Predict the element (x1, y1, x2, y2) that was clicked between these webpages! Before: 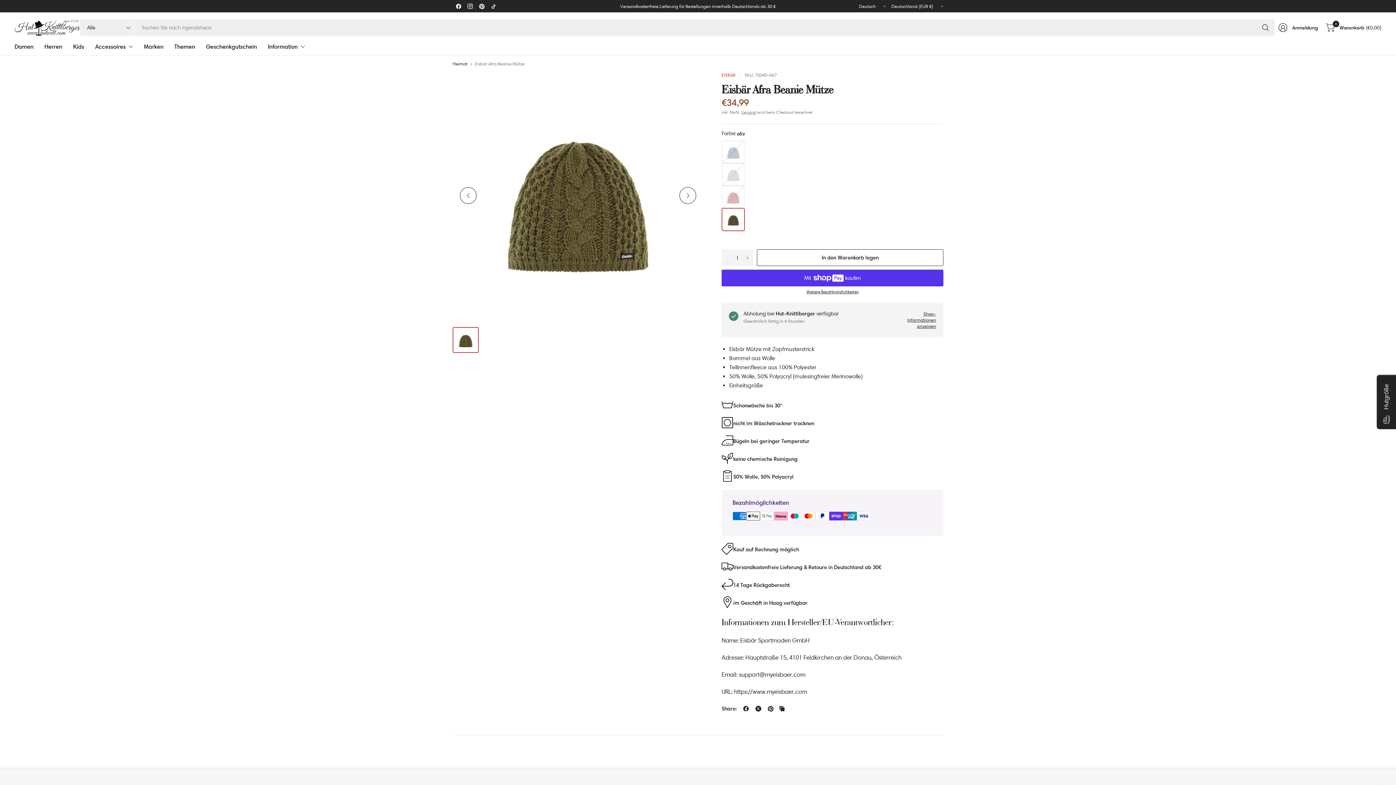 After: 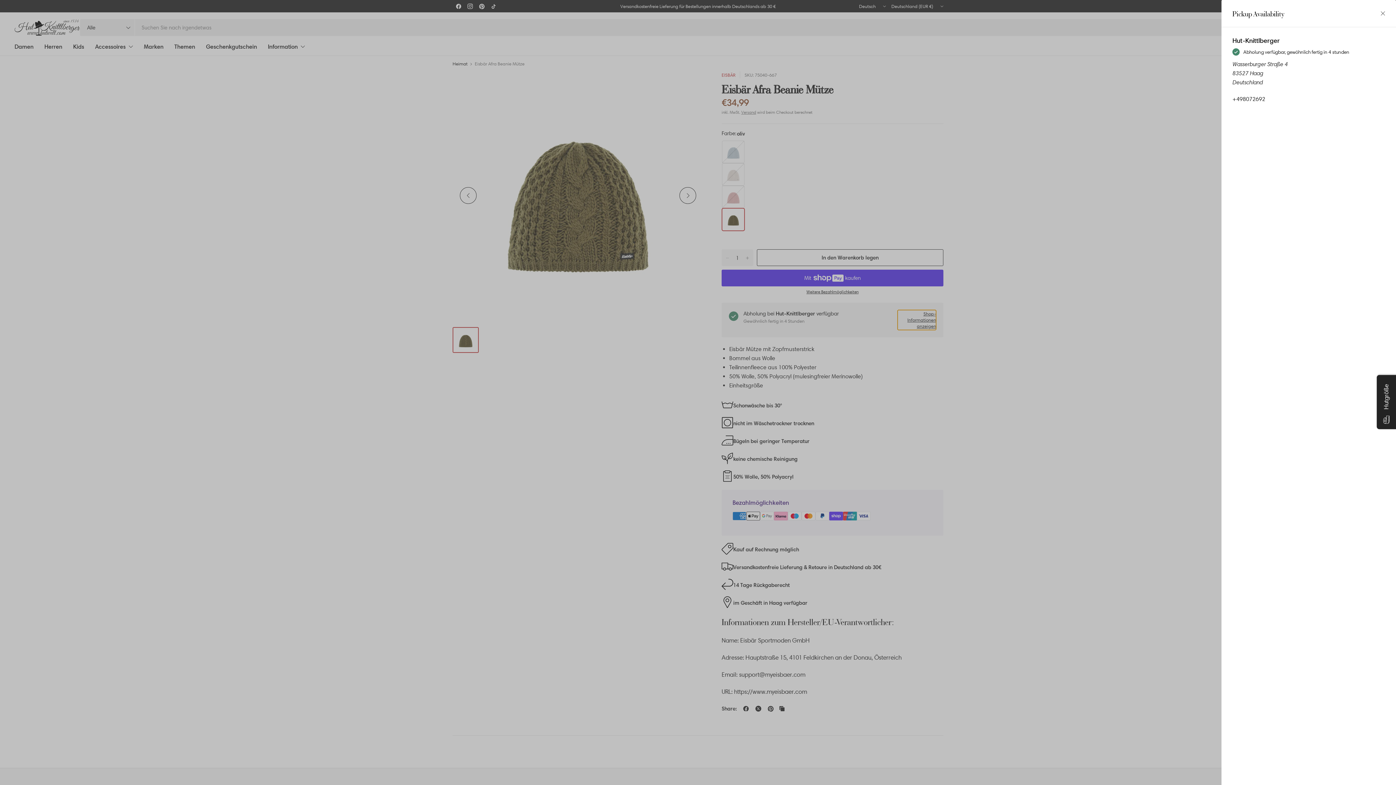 Action: label: Shop-Informationen anzeigen bbox: (897, 310, 936, 330)